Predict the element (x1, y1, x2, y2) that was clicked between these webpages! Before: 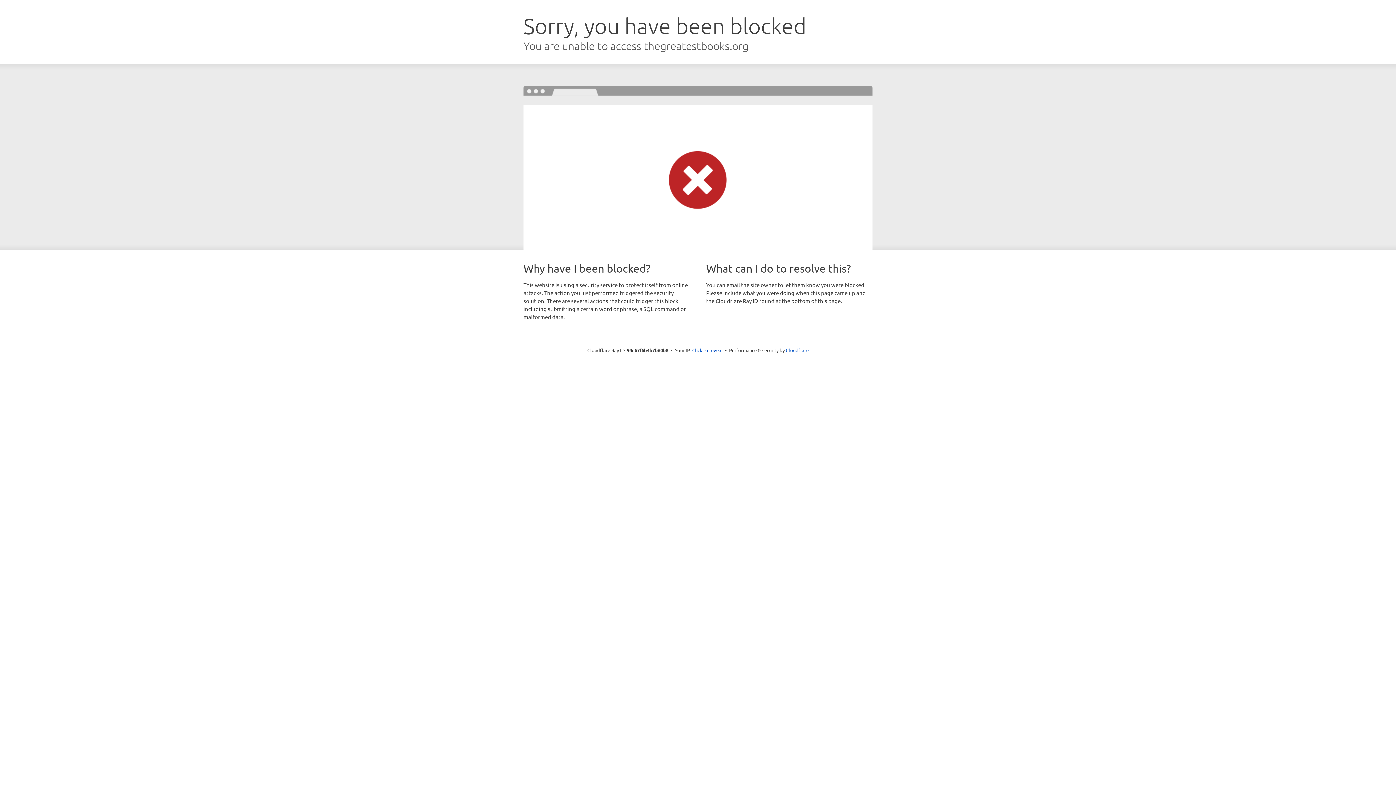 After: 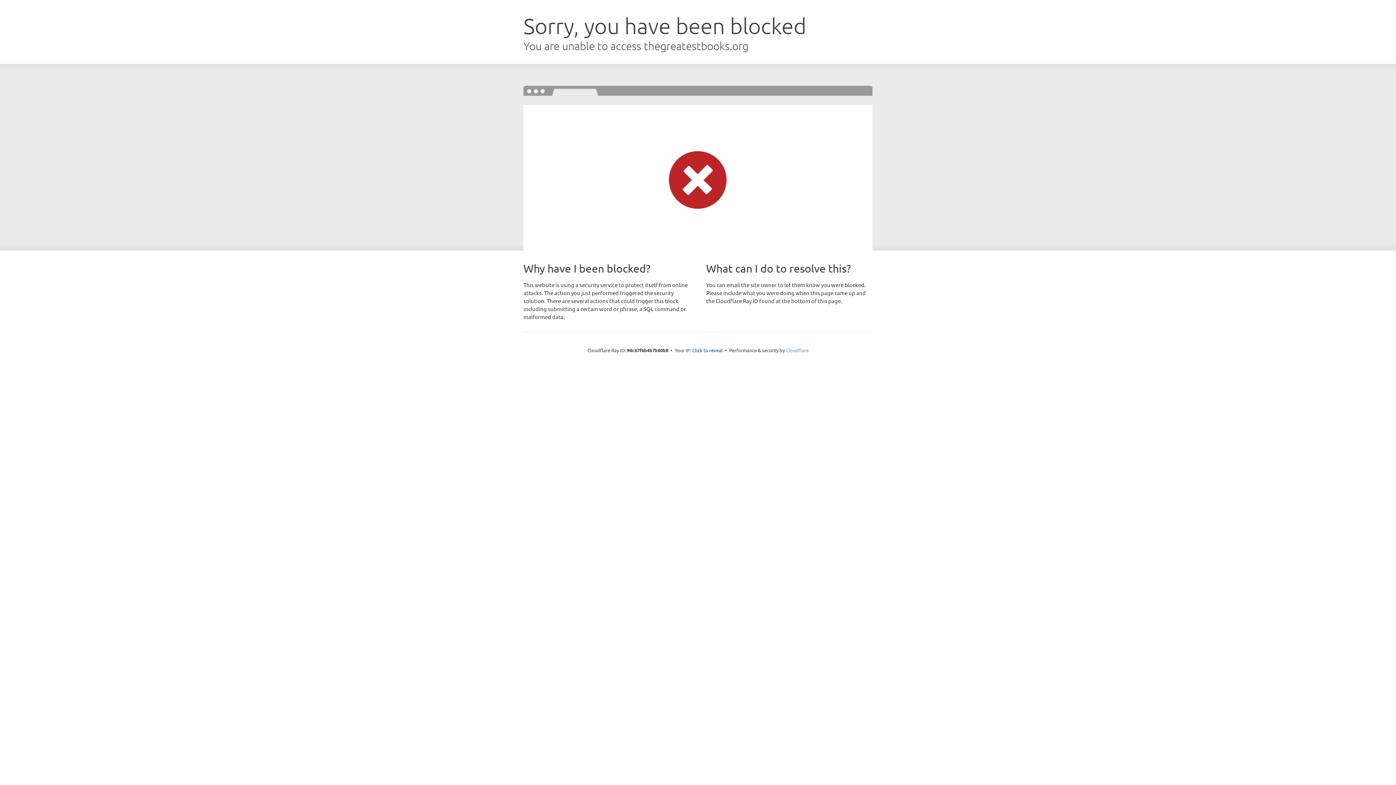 Action: bbox: (786, 347, 808, 353) label: Cloudflare